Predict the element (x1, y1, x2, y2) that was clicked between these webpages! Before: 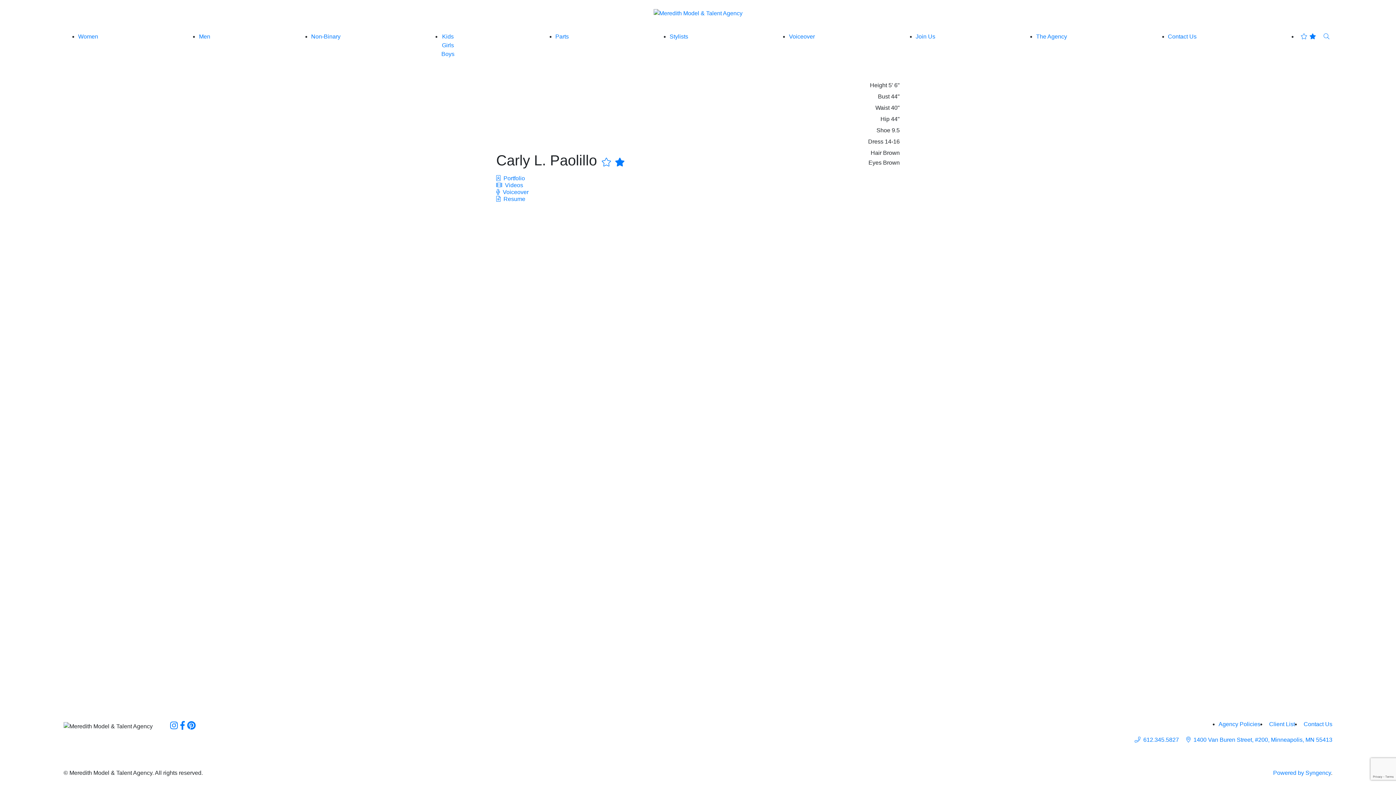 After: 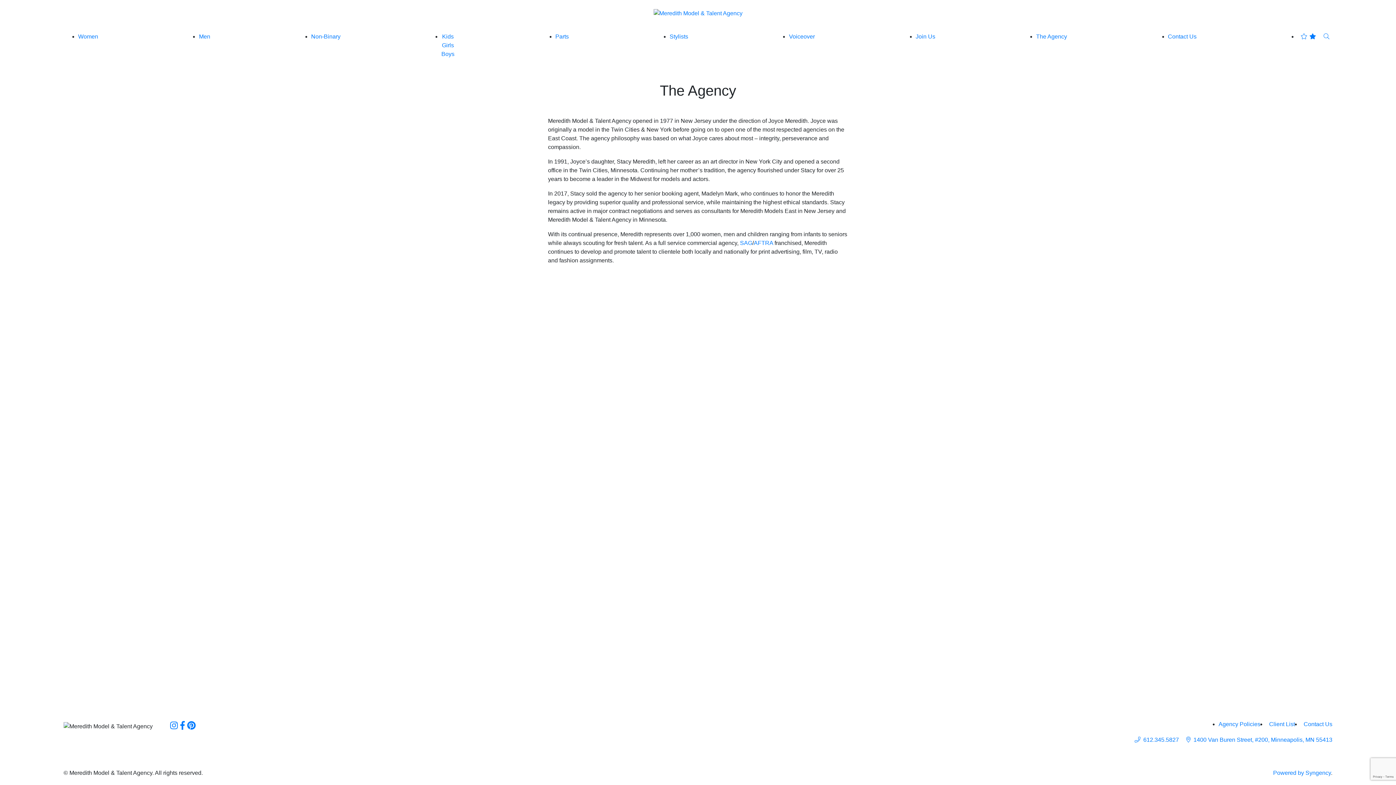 Action: bbox: (1036, 33, 1067, 39) label: The Agency